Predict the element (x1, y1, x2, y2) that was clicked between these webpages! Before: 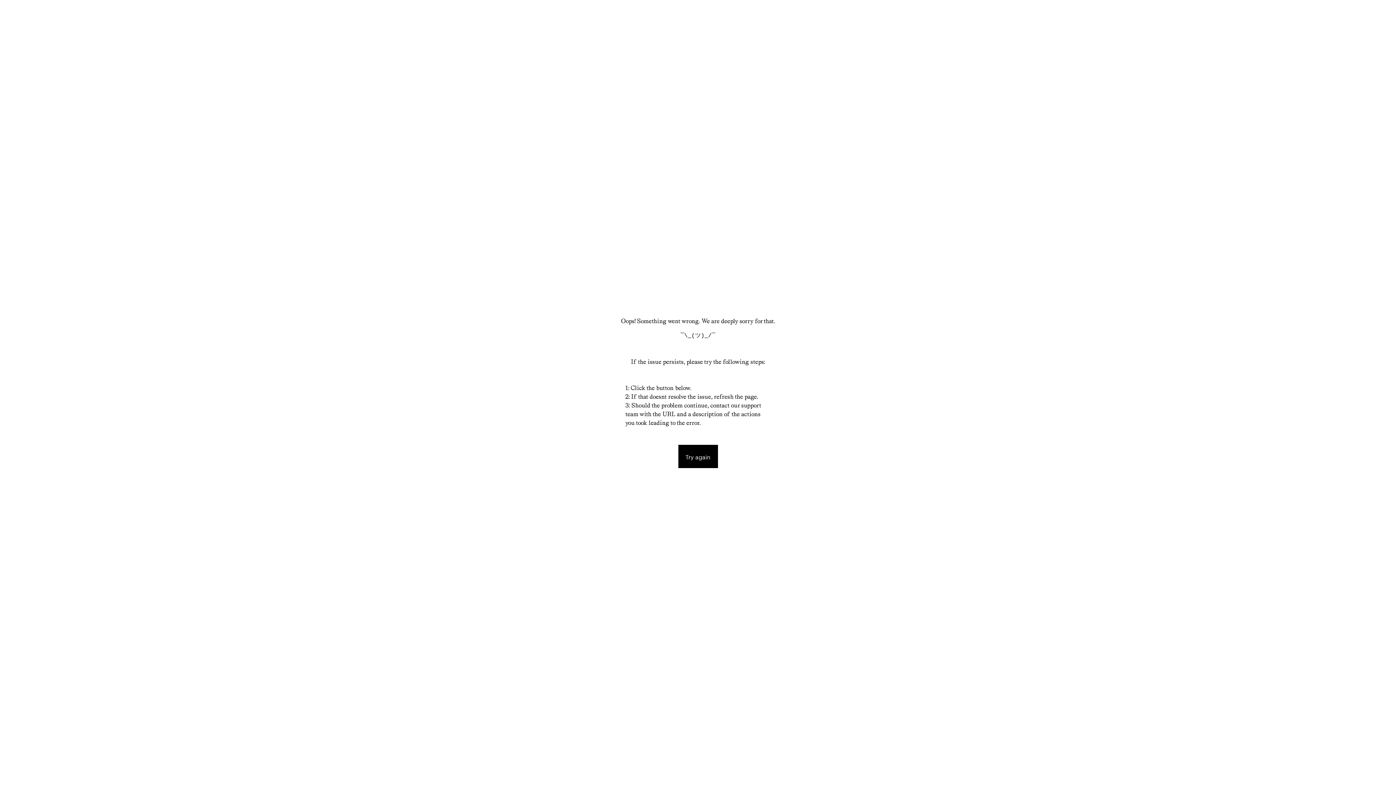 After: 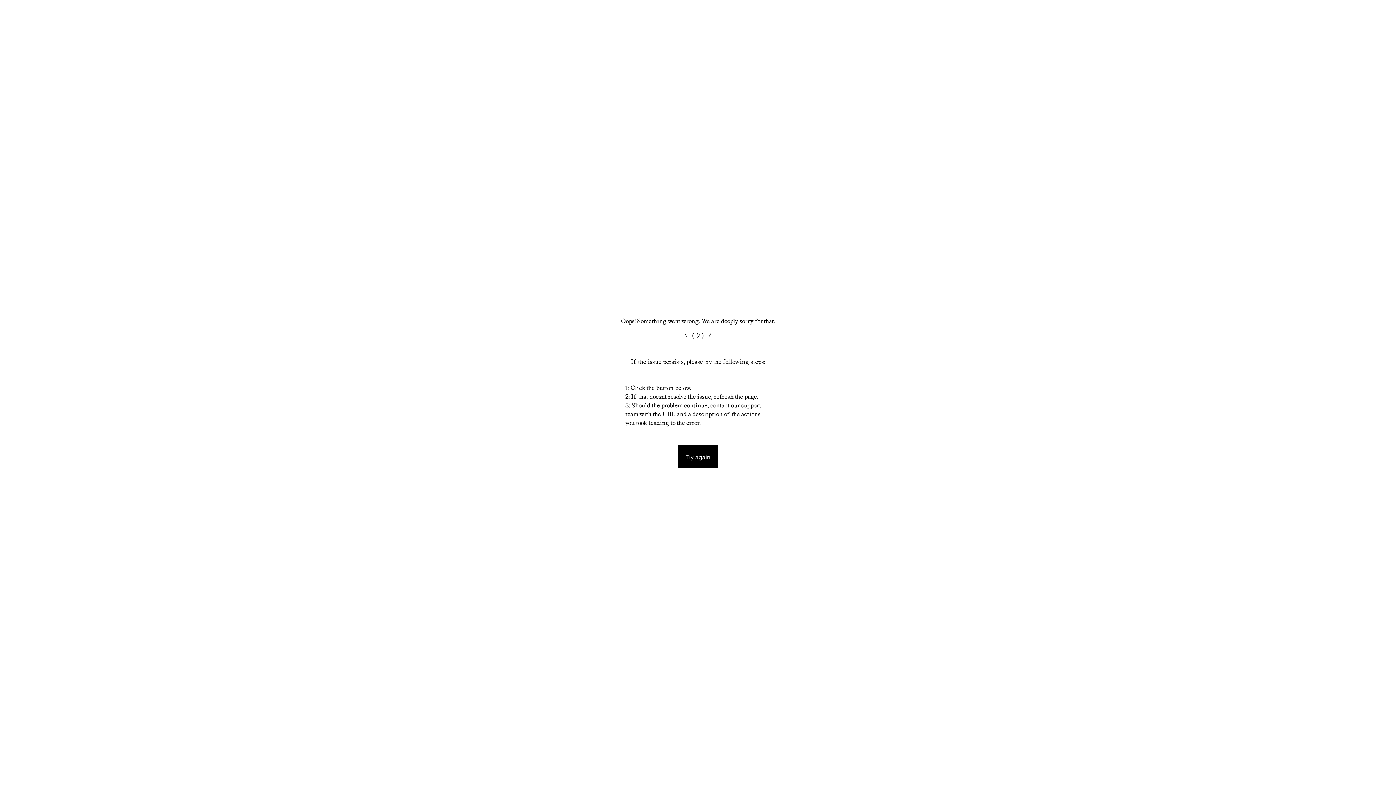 Action: bbox: (678, 445, 718, 468) label: Try again